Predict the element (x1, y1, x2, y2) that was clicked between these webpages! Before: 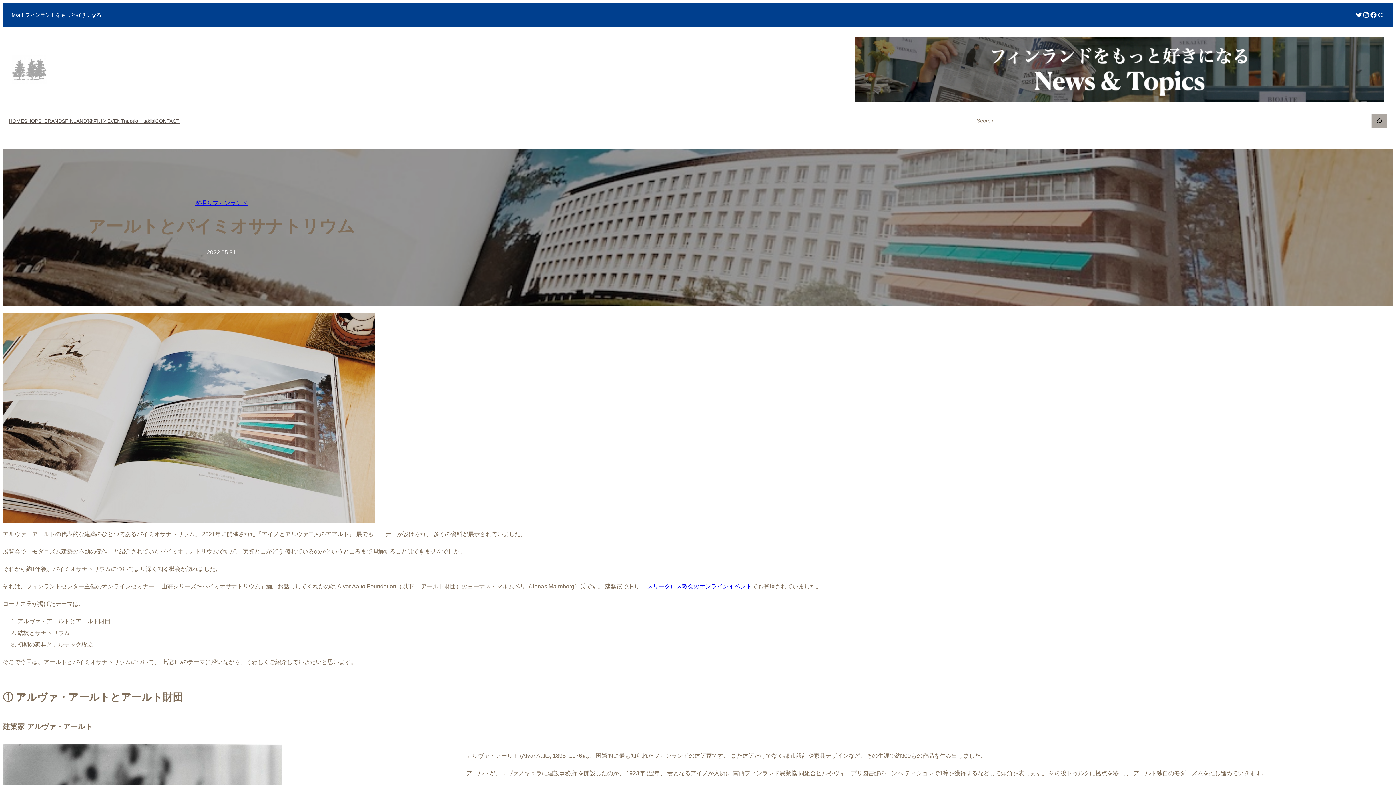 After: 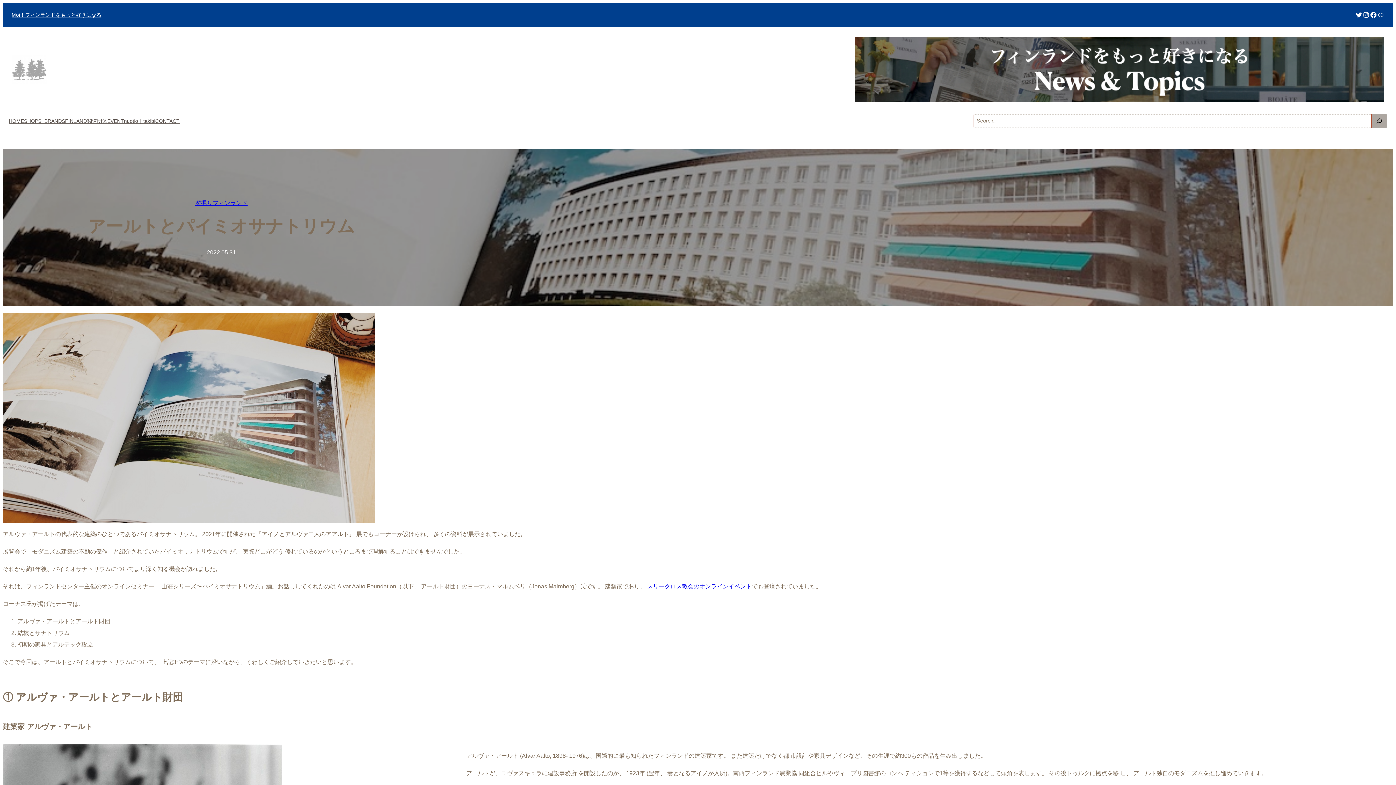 Action: bbox: (1371, 113, 1387, 128) label: Search